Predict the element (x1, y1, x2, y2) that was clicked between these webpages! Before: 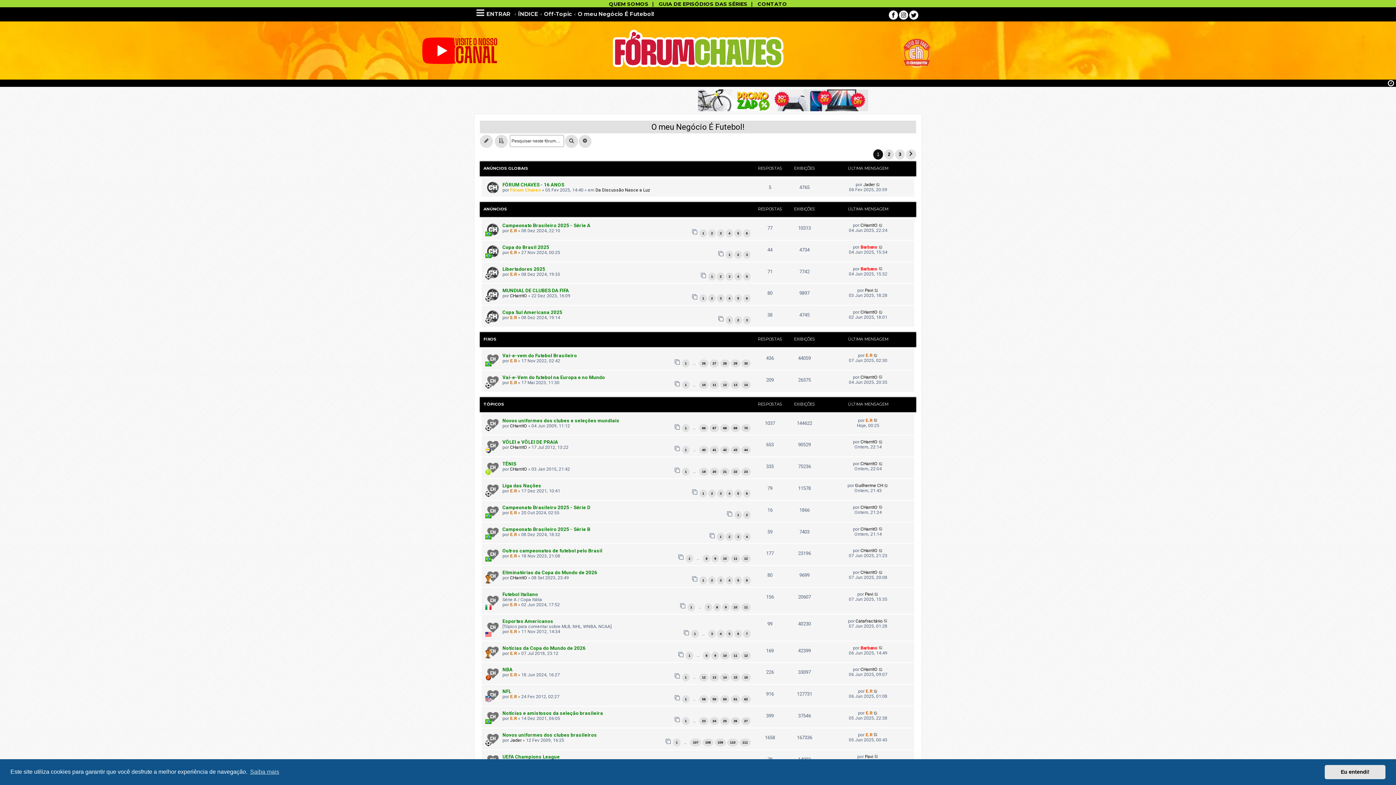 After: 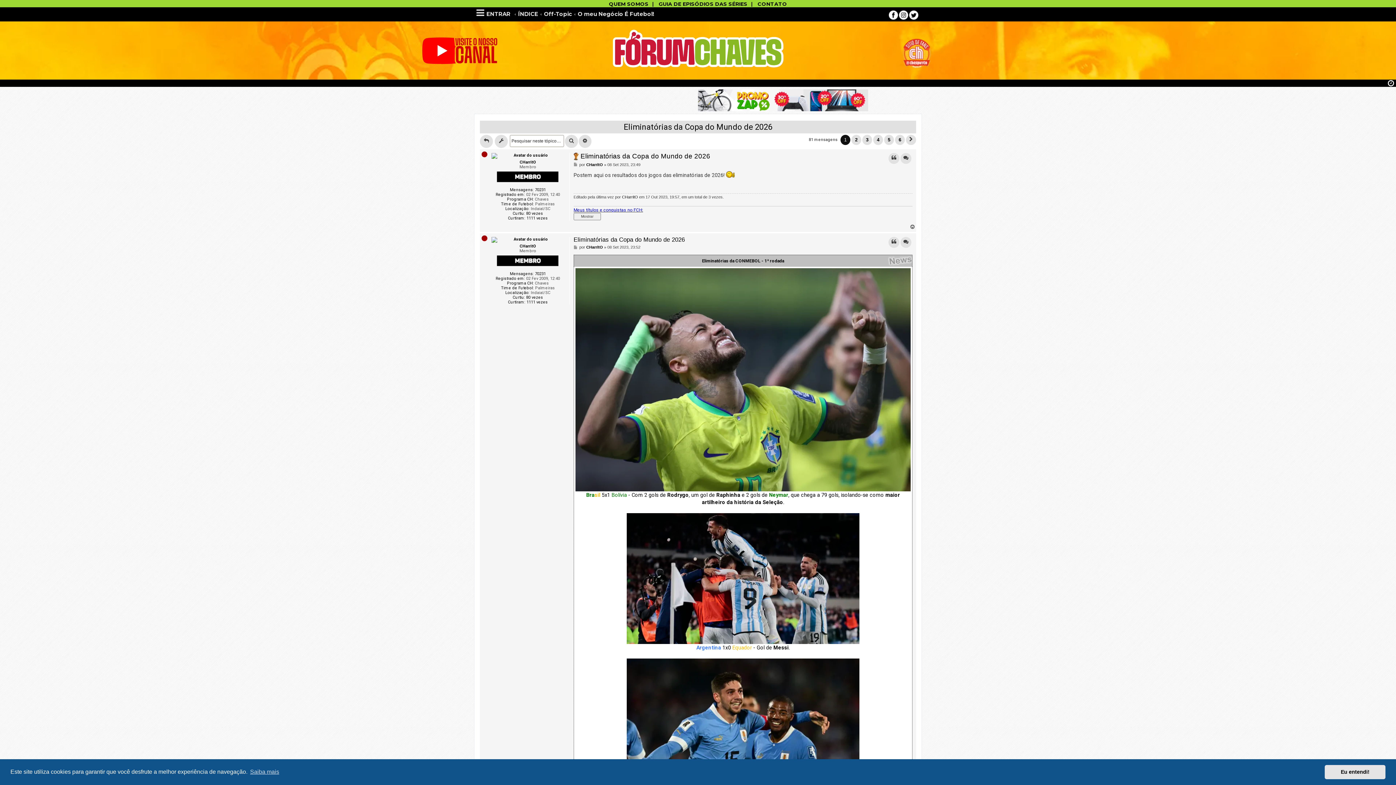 Action: bbox: (699, 576, 707, 584) label: 1